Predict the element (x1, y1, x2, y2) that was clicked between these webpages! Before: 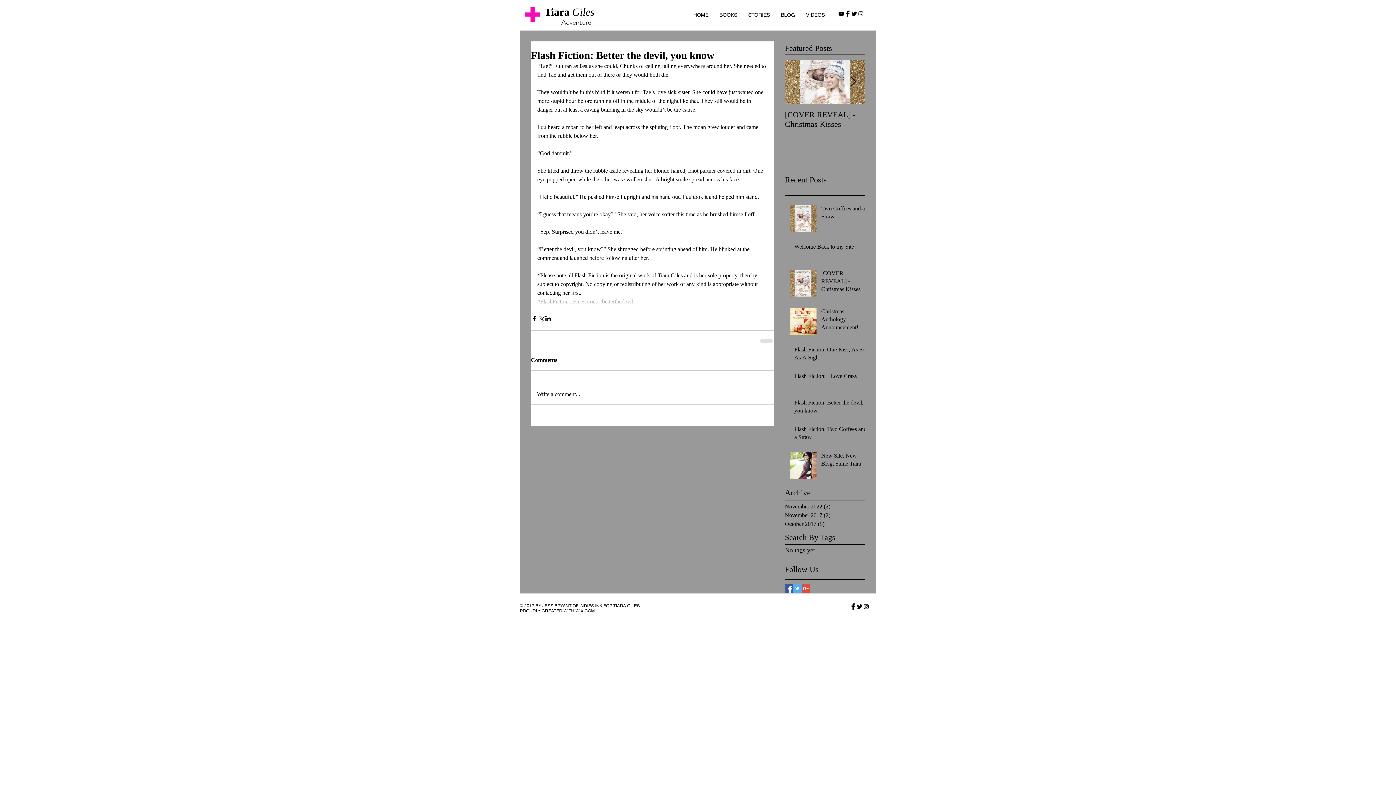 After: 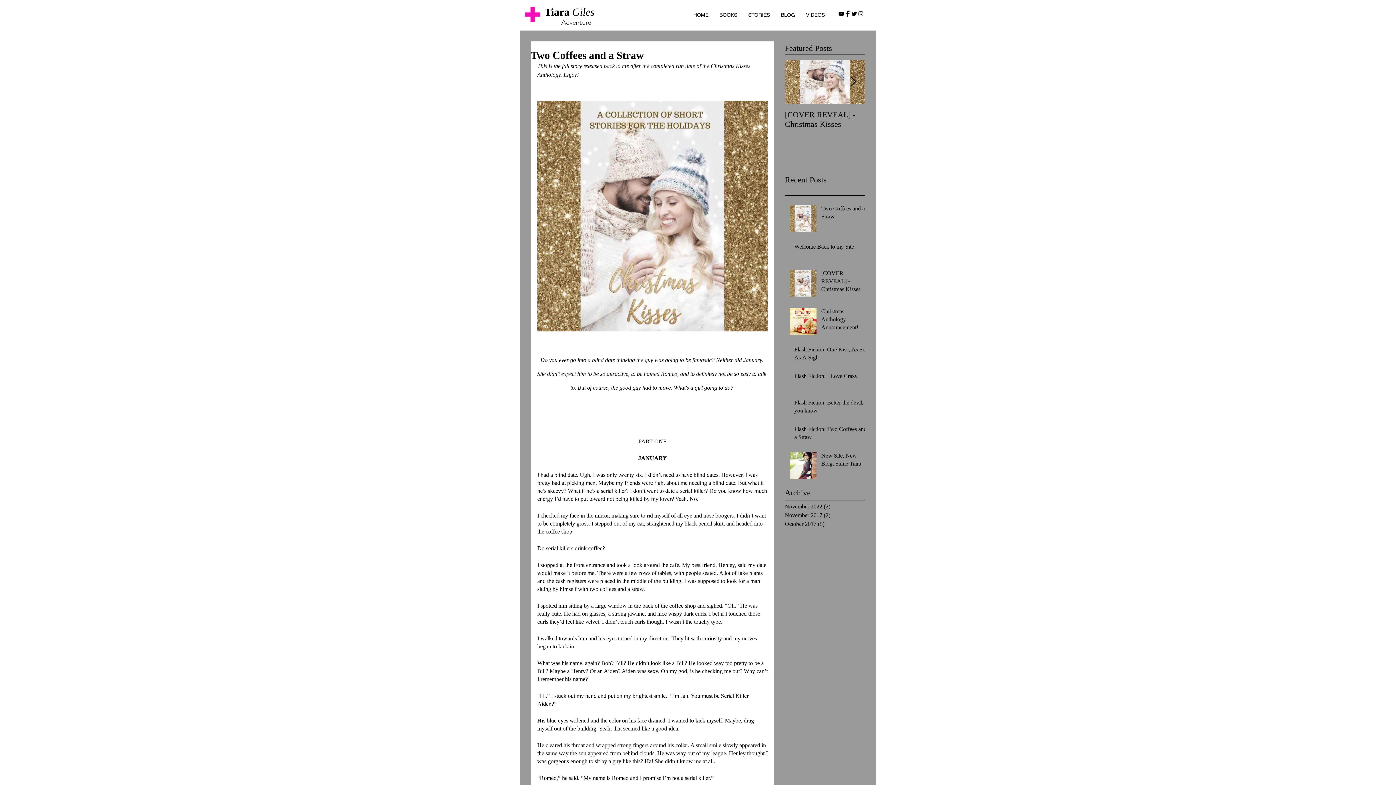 Action: bbox: (821, 204, 869, 223) label: Two Coffees and a Straw